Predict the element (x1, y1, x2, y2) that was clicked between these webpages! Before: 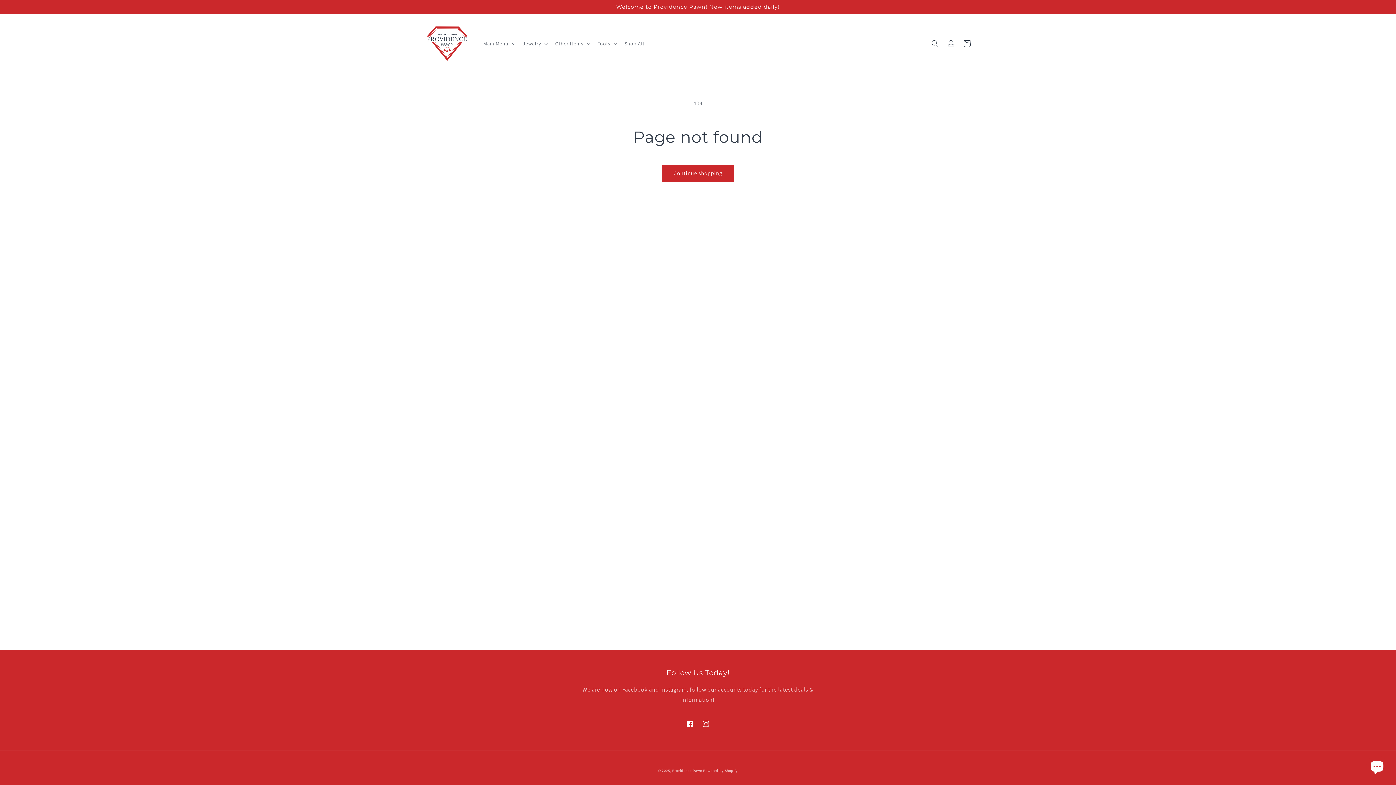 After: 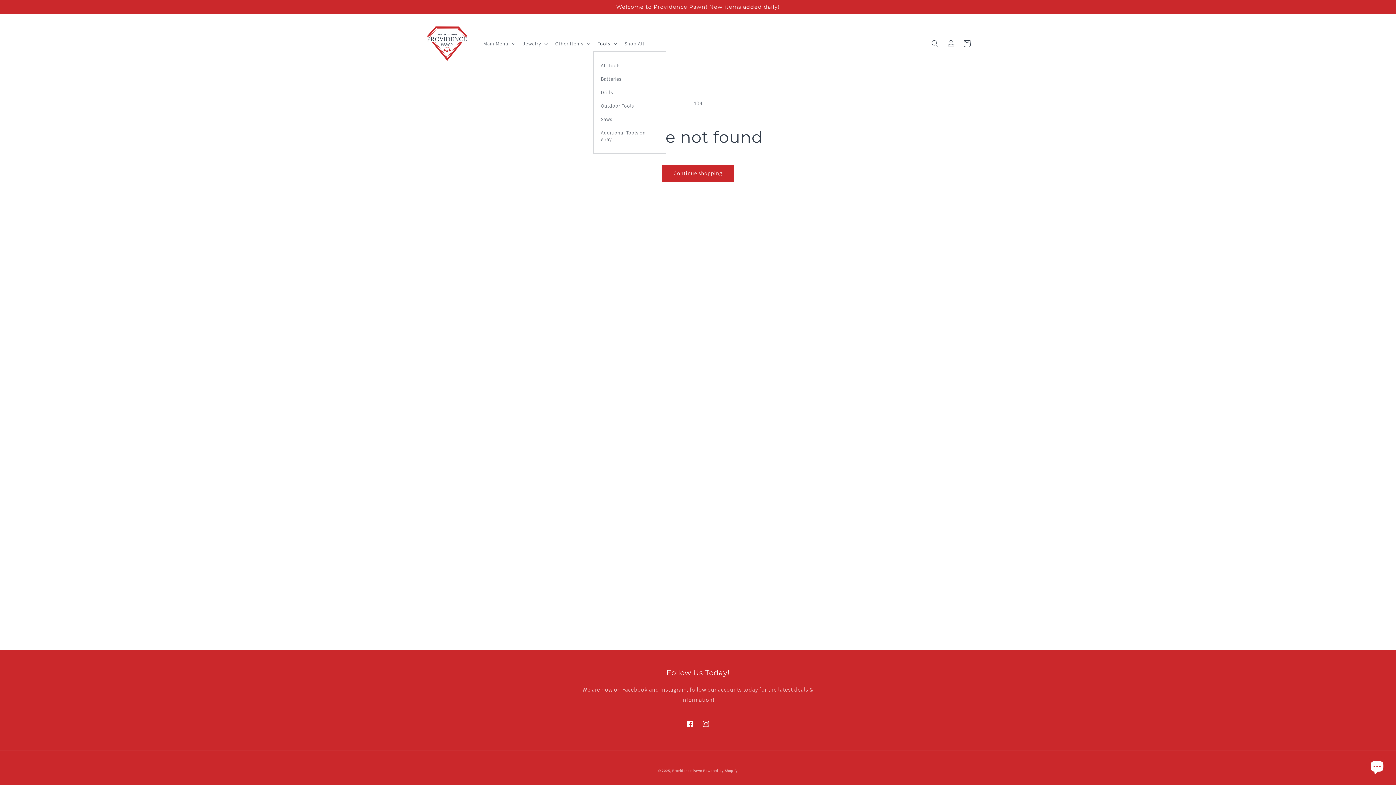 Action: label: Tools bbox: (593, 35, 620, 51)